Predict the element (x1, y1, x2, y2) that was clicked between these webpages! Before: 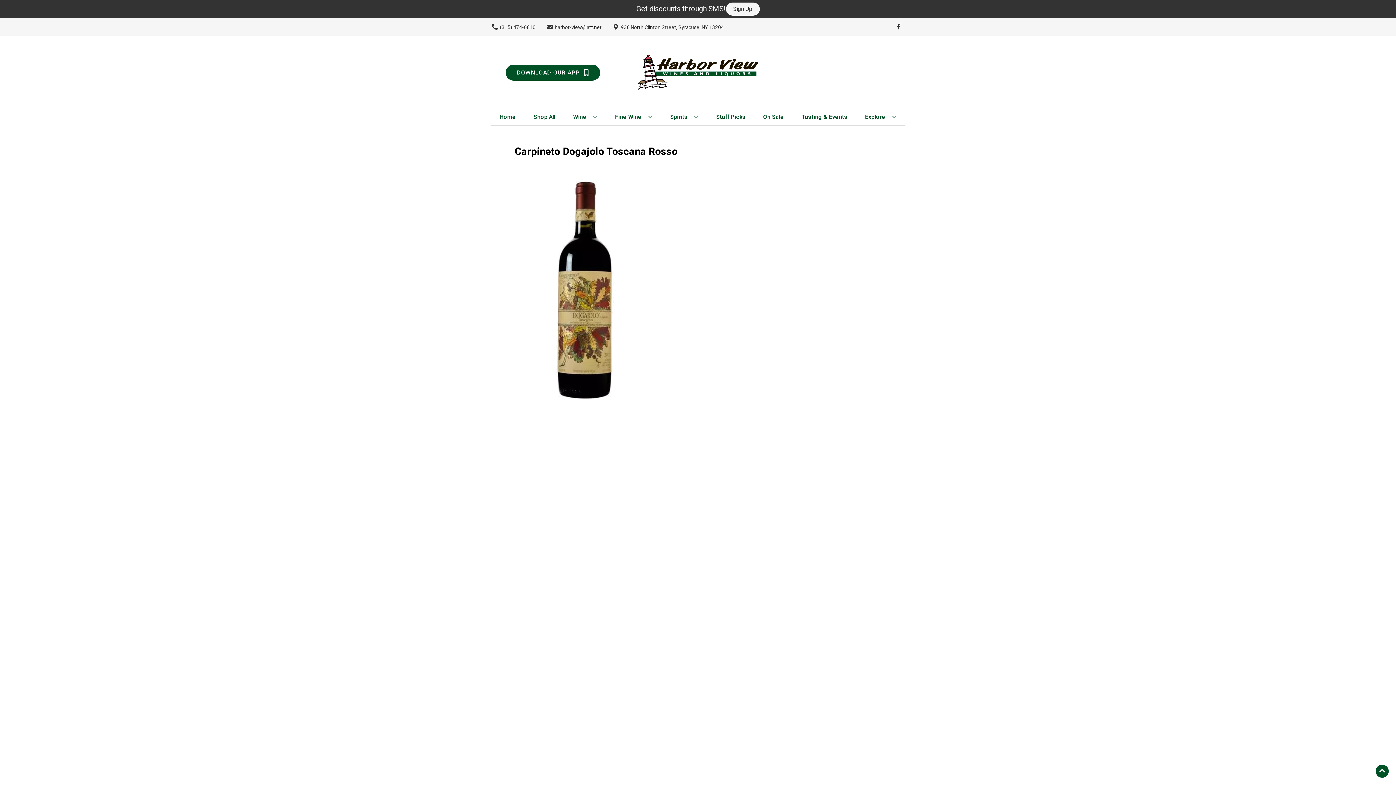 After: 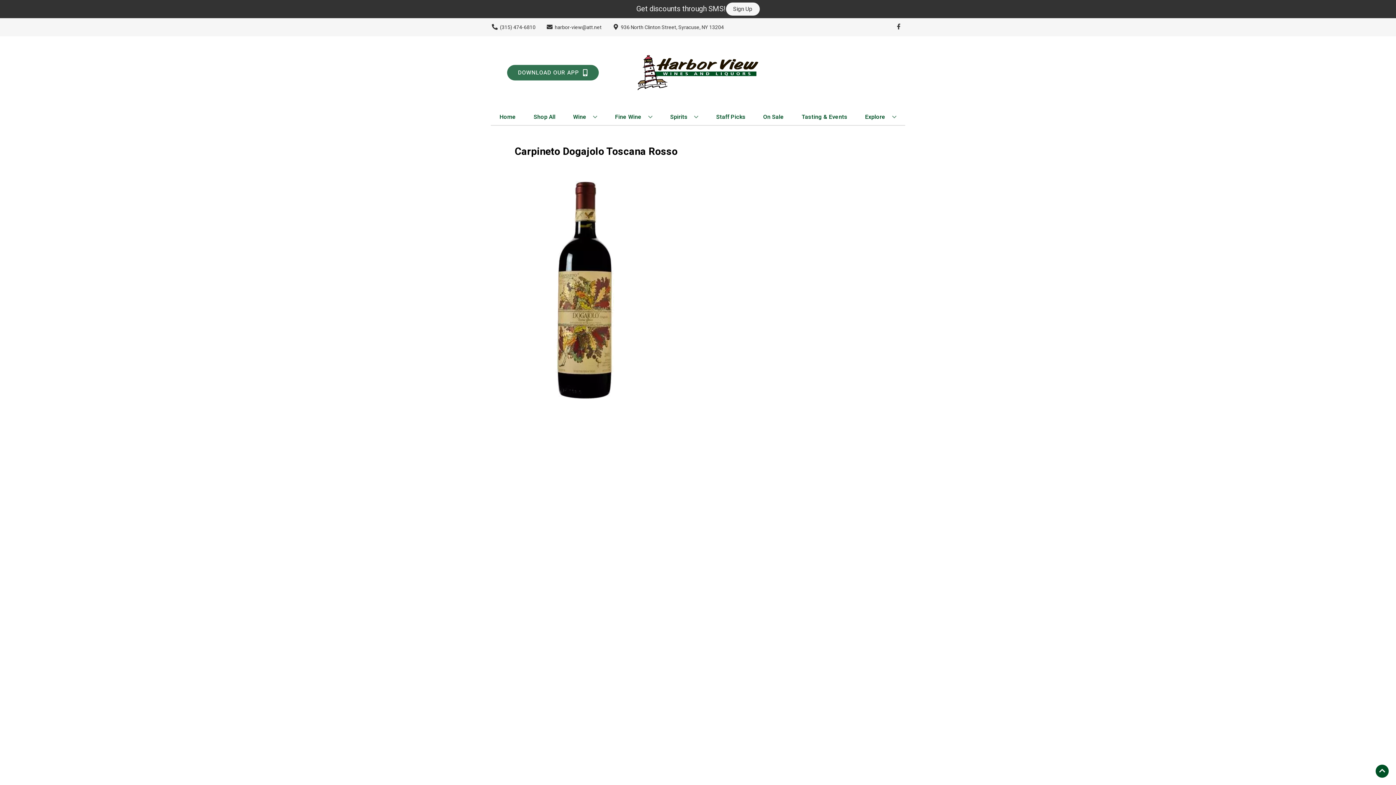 Action: bbox: (505, 64, 600, 80) label: Opens app link in a new tab to DOWNLOAD OUR APP